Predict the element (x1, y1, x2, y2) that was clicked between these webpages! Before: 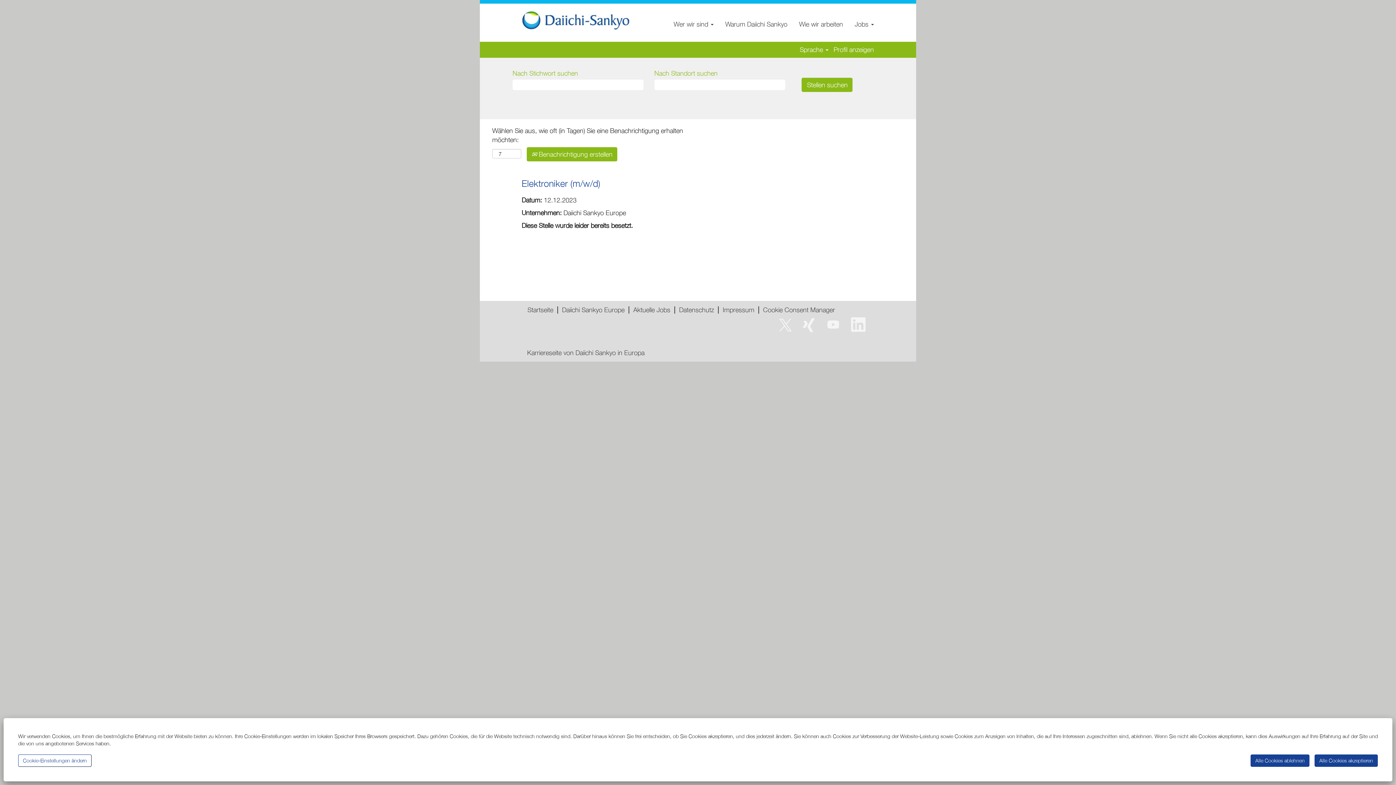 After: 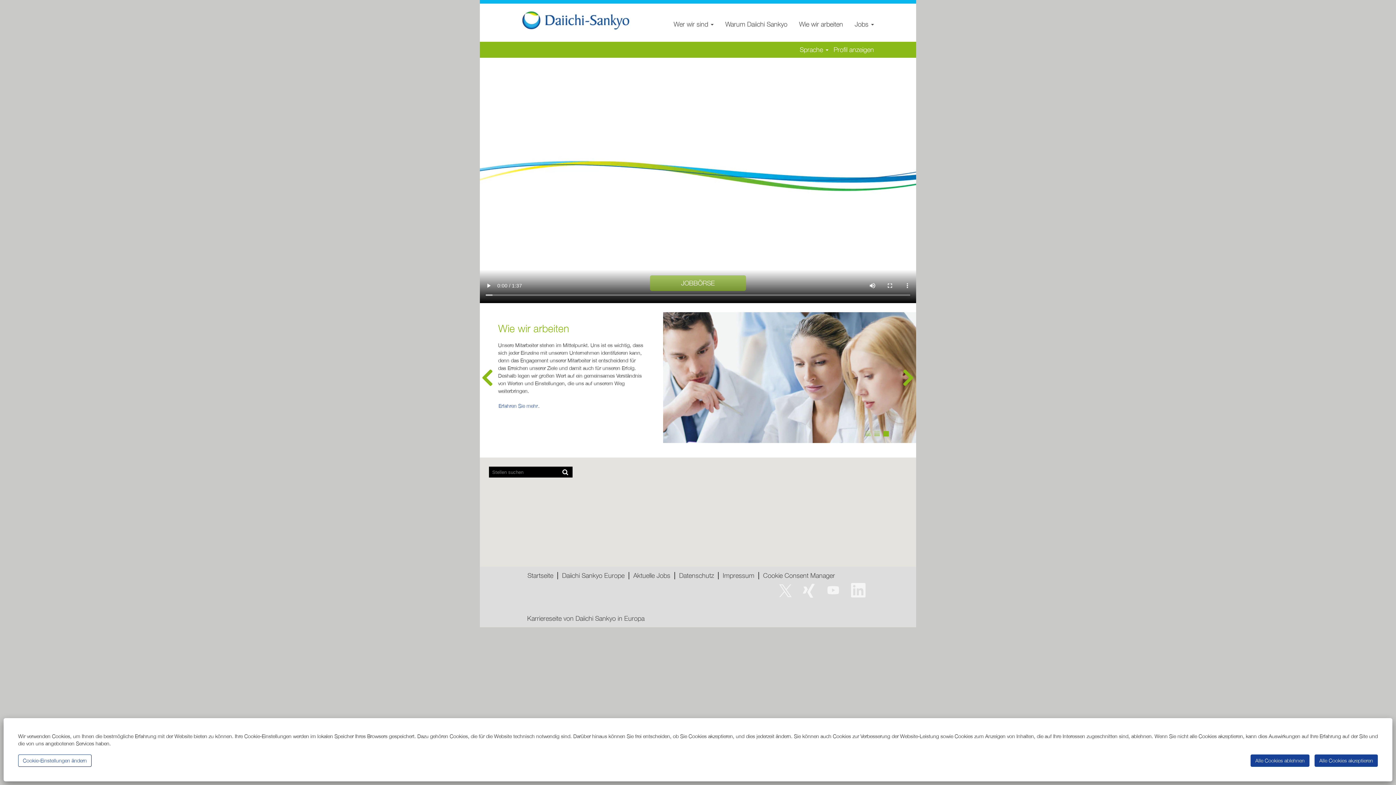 Action: bbox: (798, 19, 843, 28) label: Wie wir arbeiten